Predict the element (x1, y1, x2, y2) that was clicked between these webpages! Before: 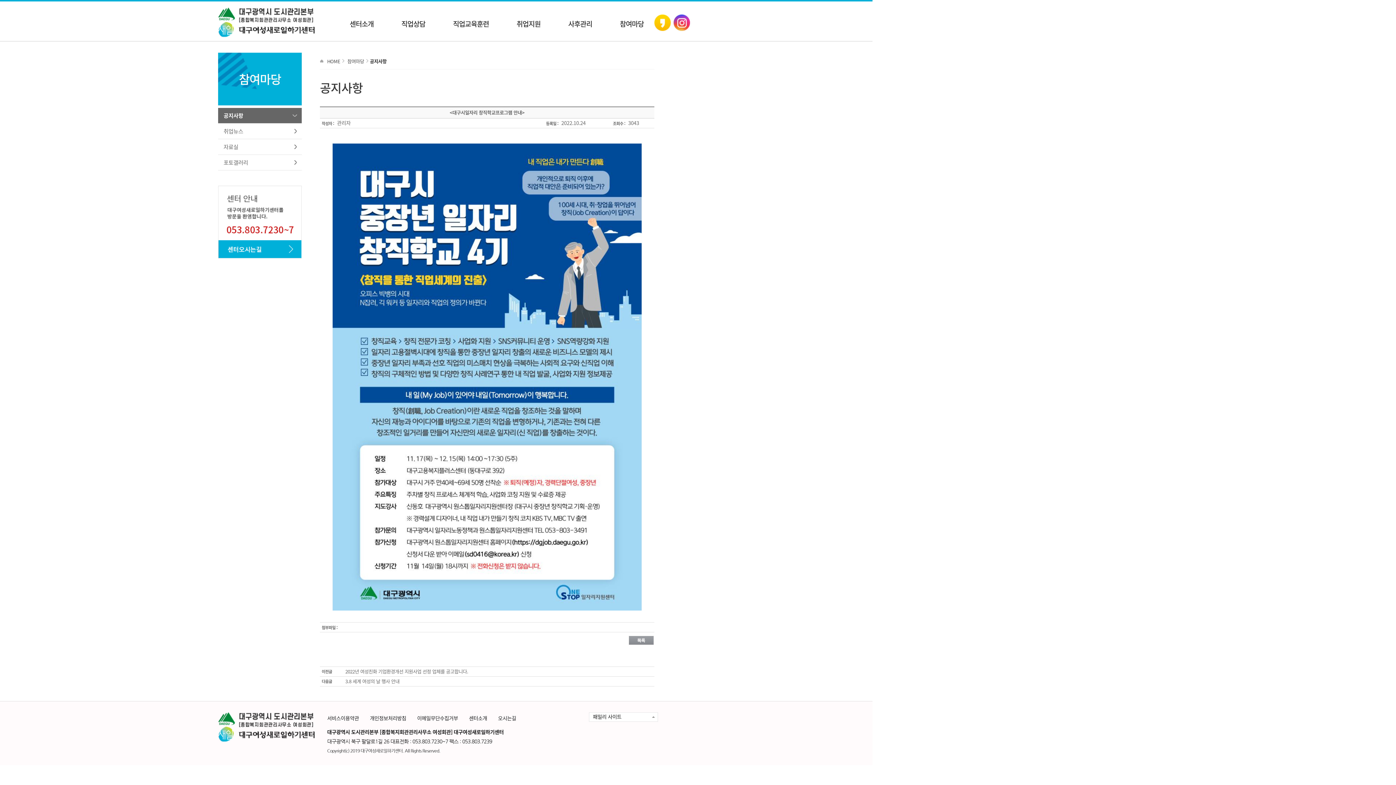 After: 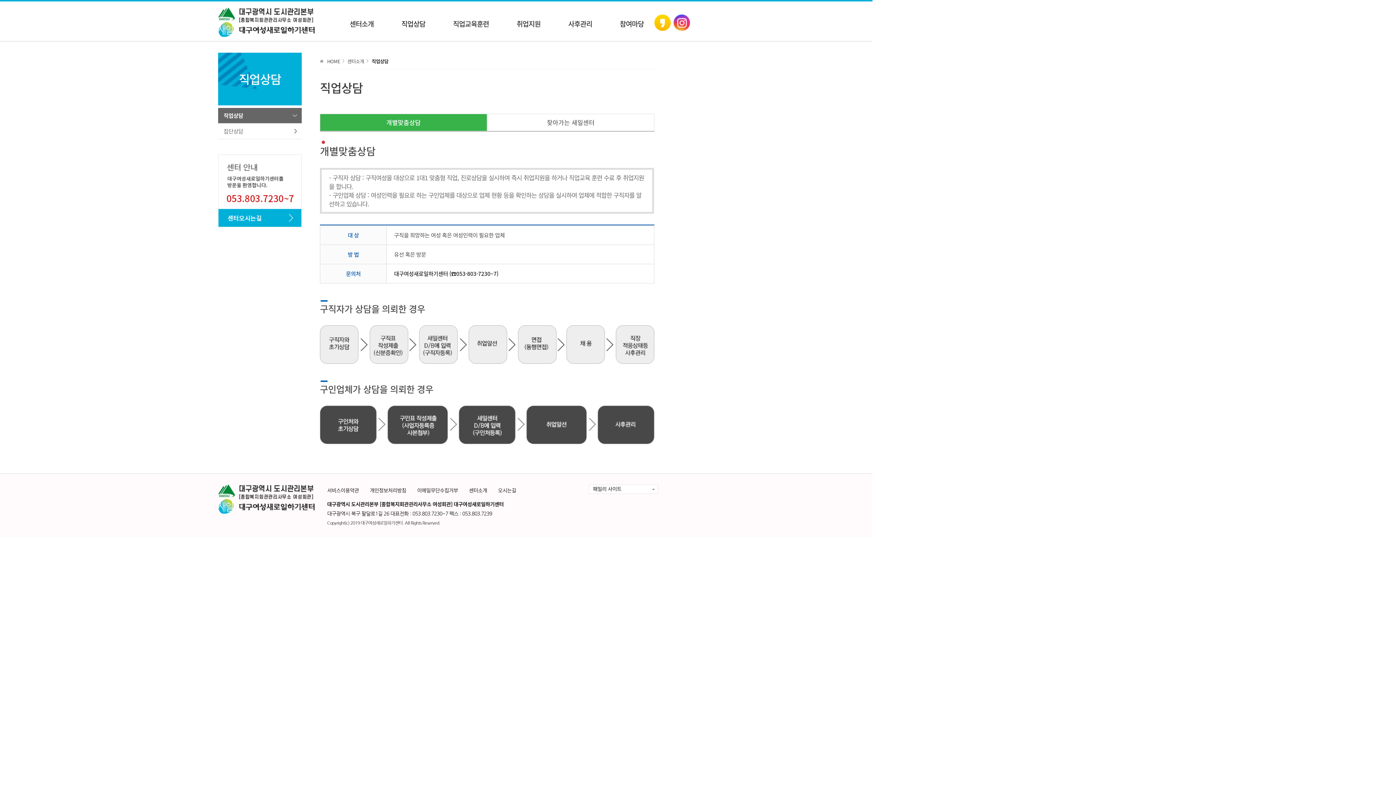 Action: label: 직업상담 bbox: (401, 10, 426, 36)